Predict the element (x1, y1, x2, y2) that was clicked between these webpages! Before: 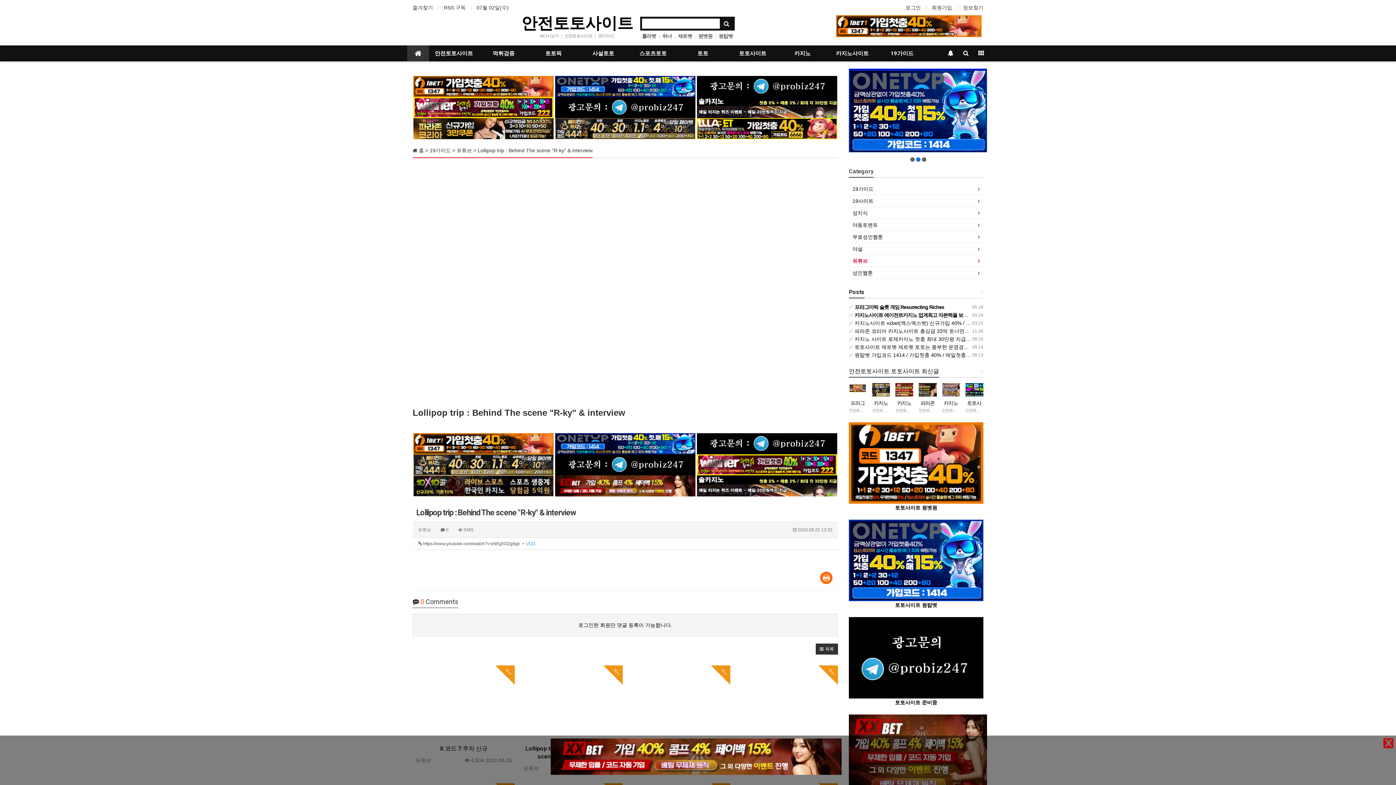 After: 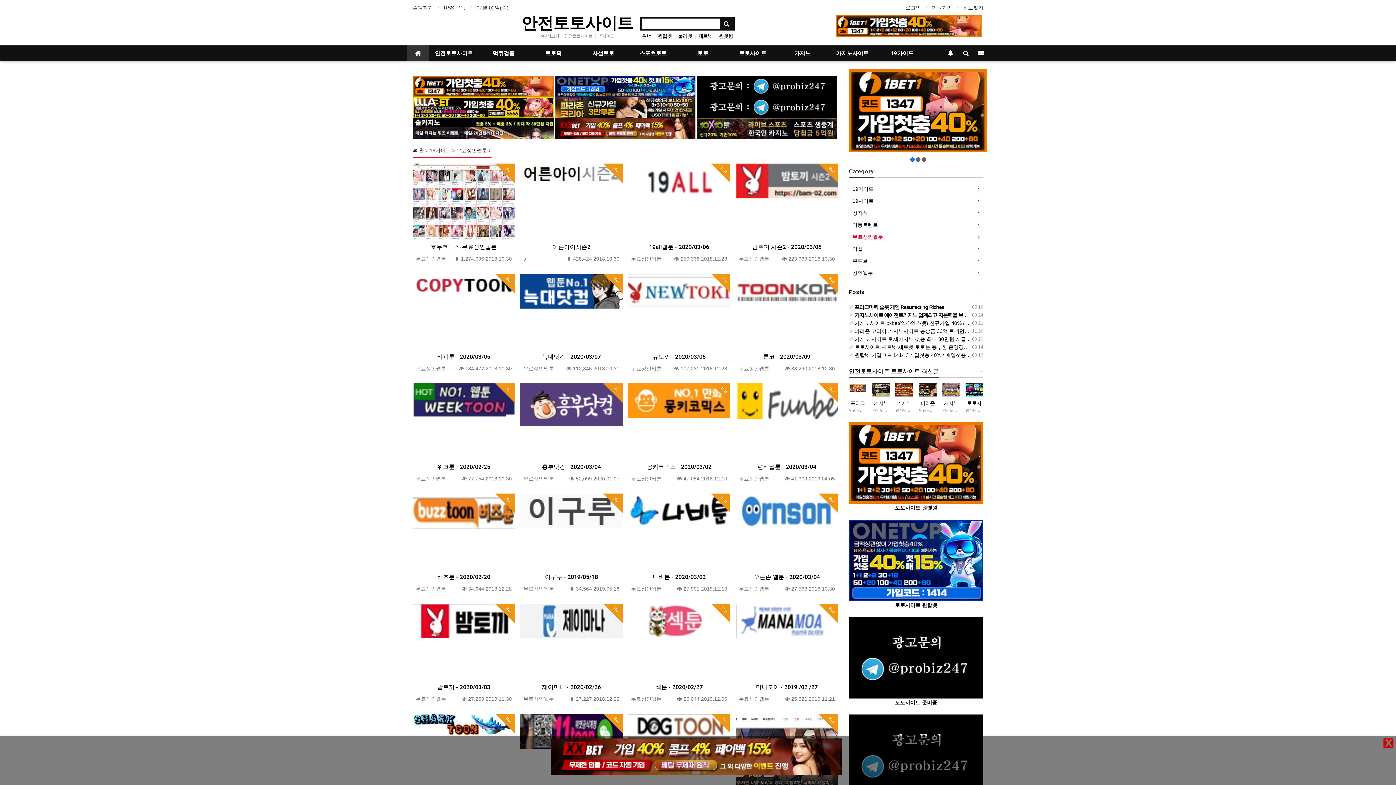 Action: label: 무료성인웹툰 bbox: (852, 233, 980, 241)